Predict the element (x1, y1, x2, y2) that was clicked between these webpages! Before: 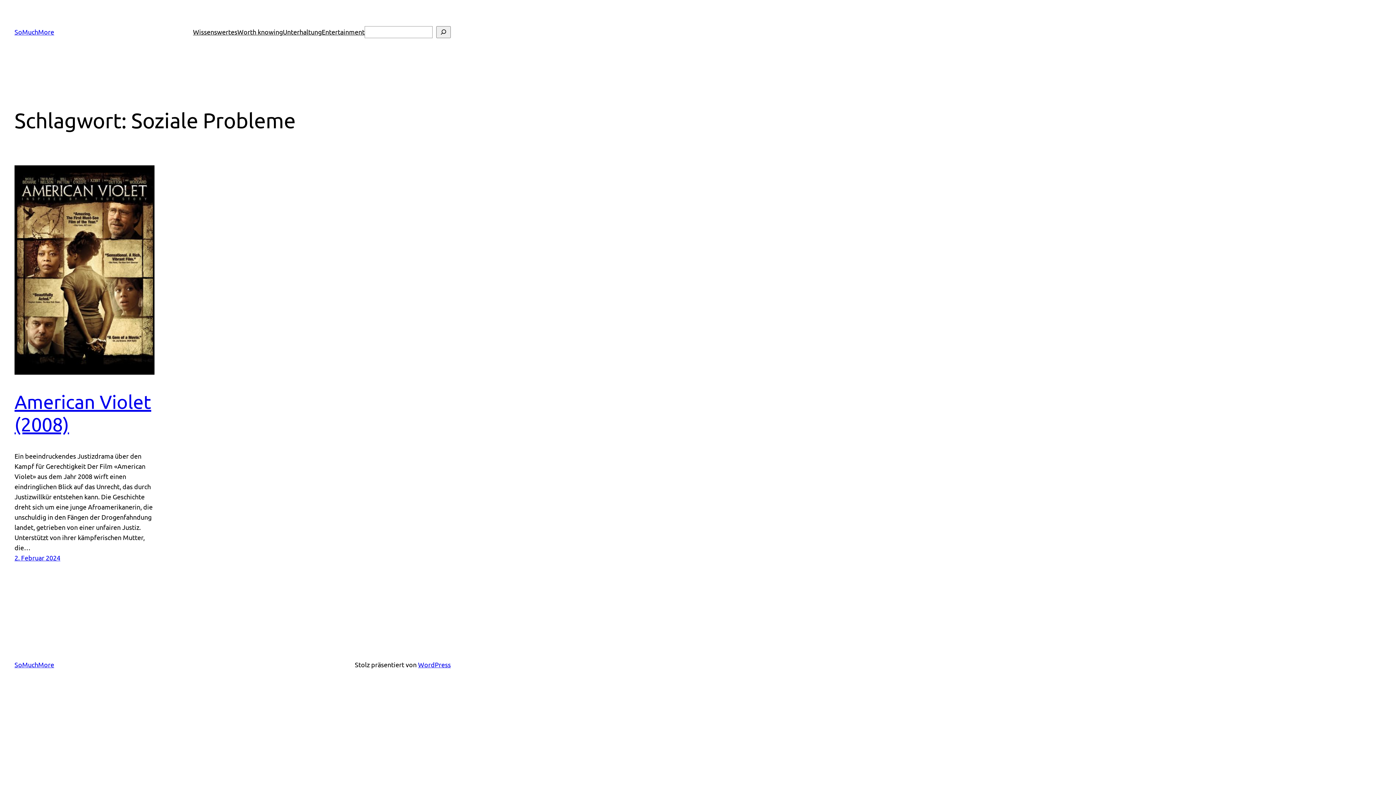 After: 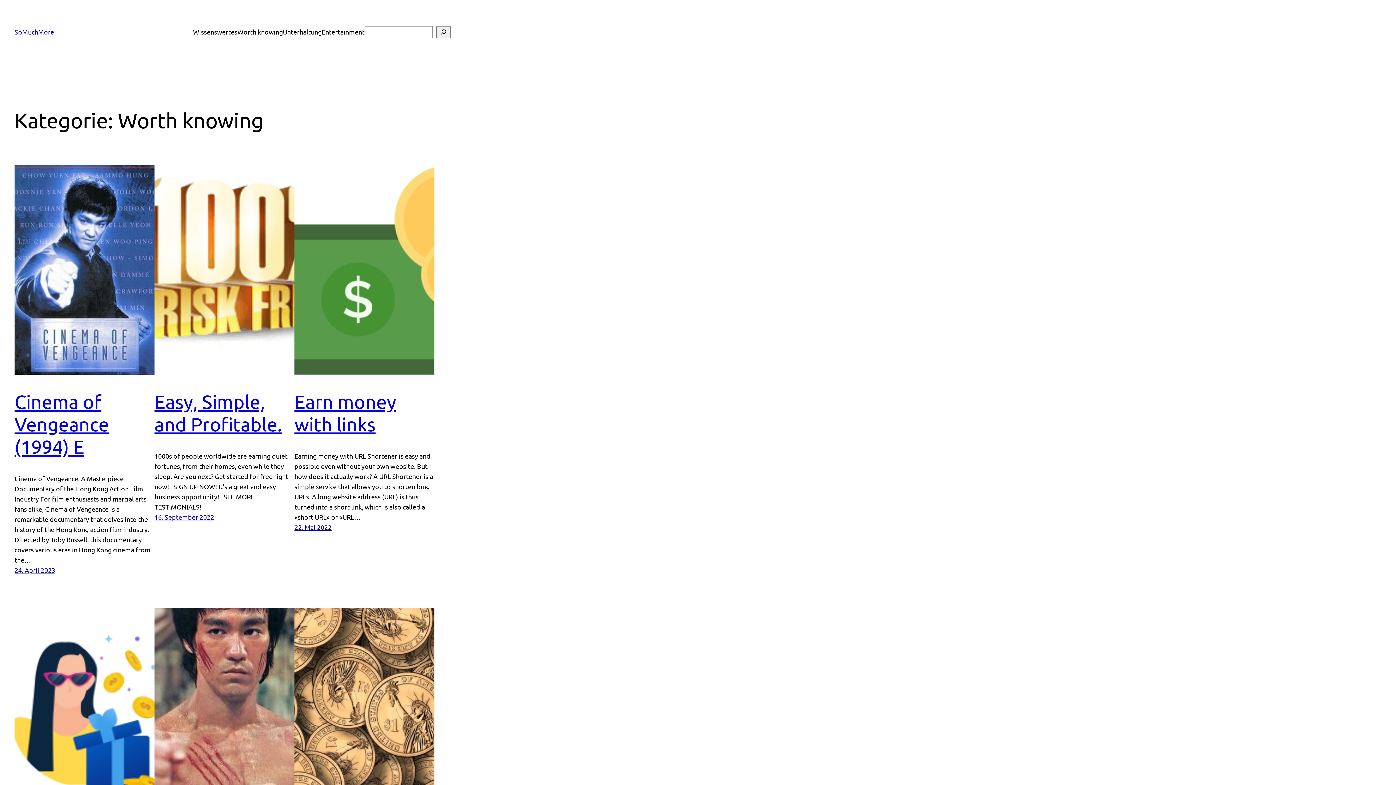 Action: bbox: (237, 26, 282, 37) label: Worth knowing